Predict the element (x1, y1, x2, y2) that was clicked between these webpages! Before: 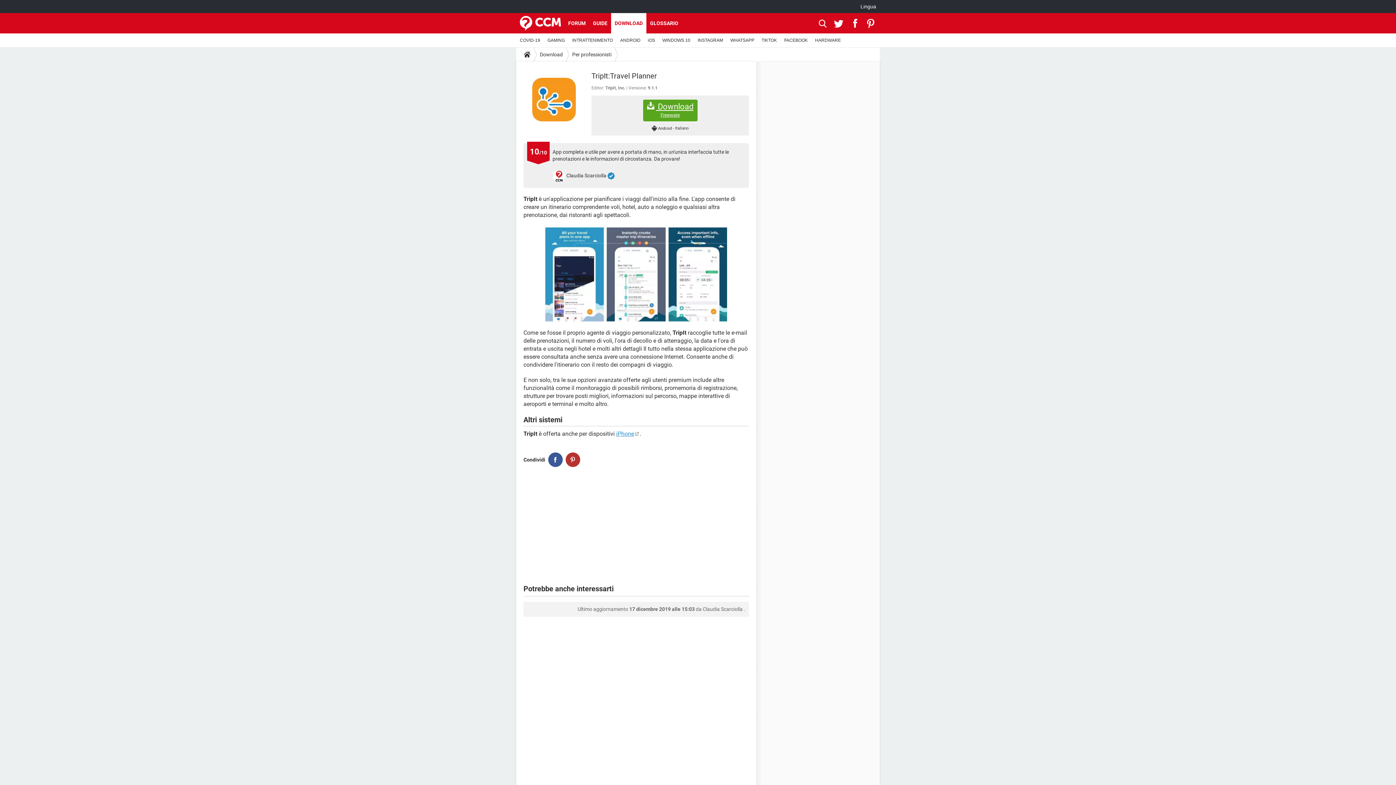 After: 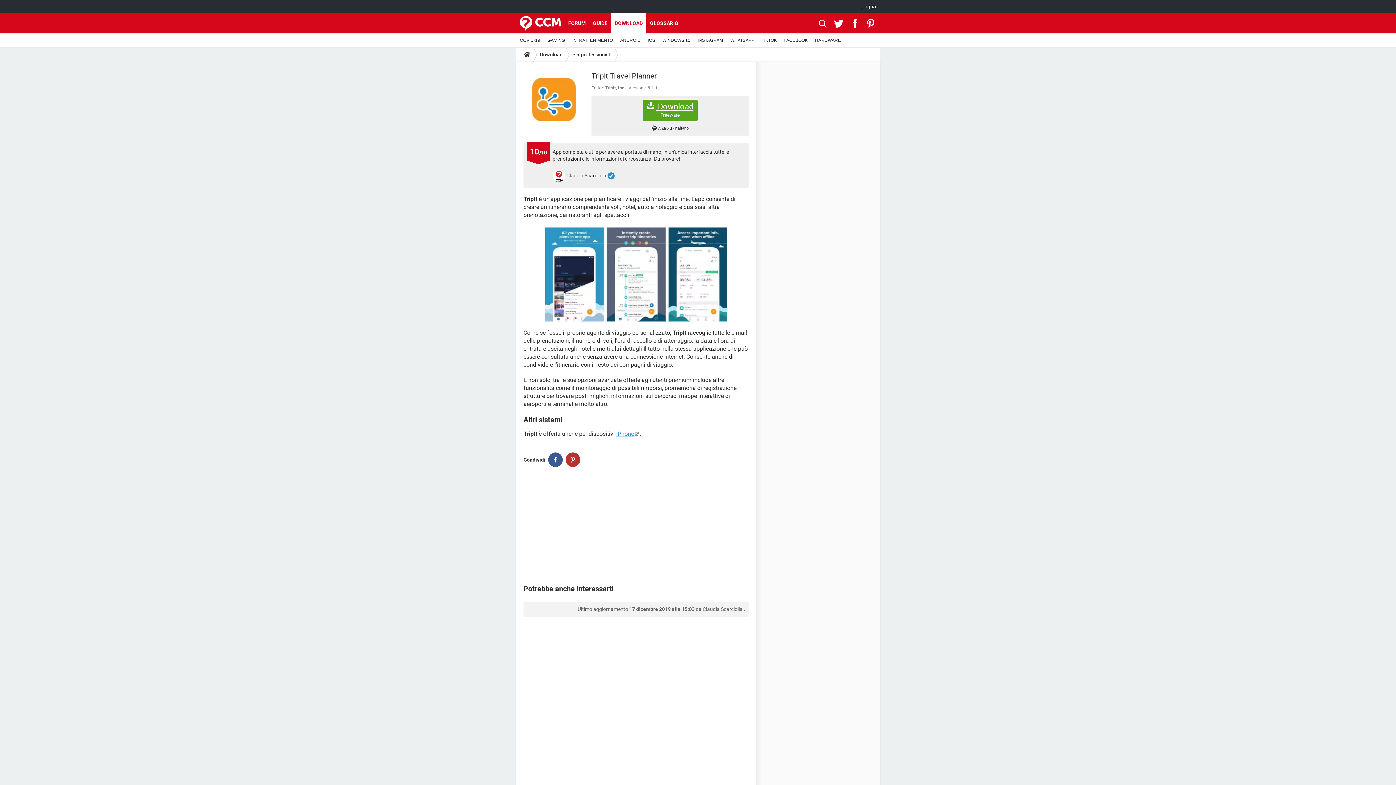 Action: bbox: (548, 452, 562, 467)